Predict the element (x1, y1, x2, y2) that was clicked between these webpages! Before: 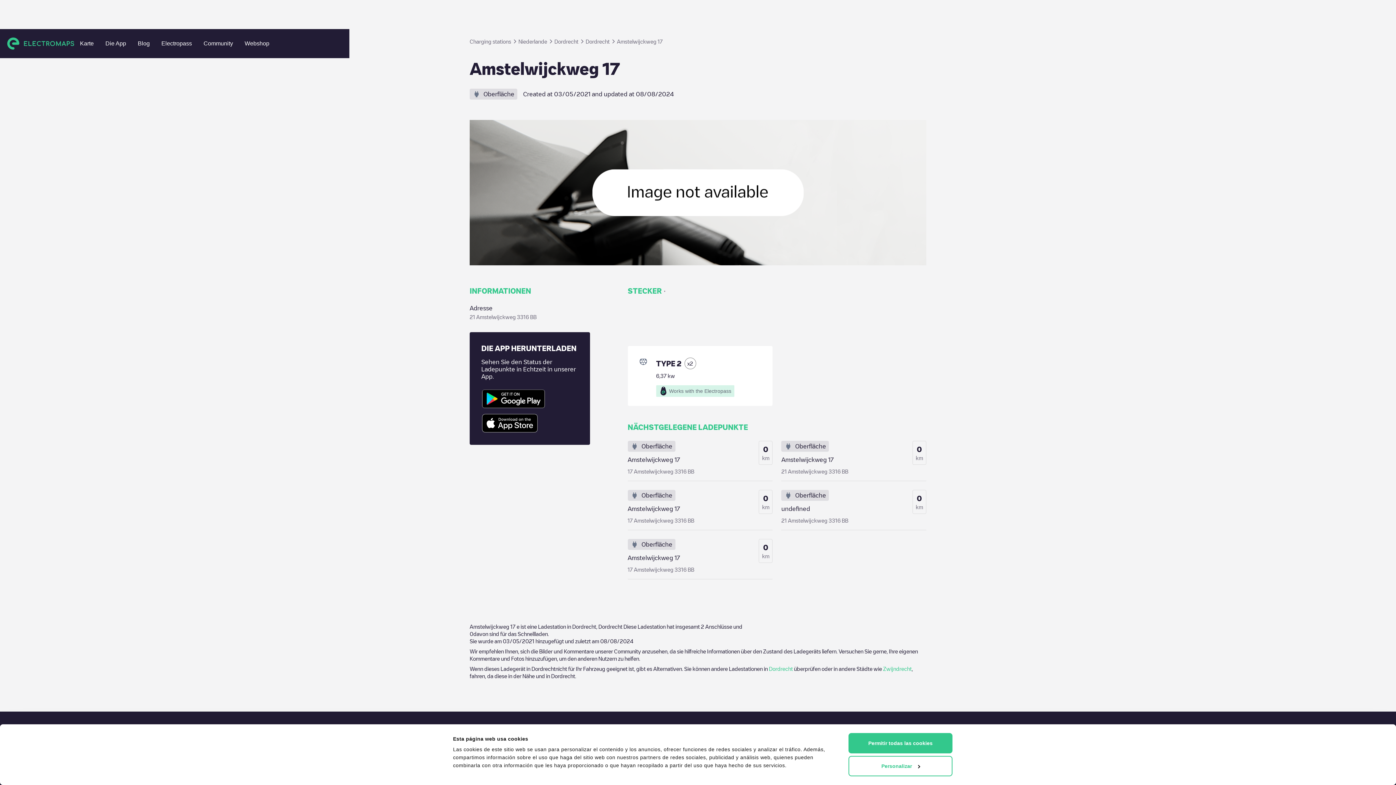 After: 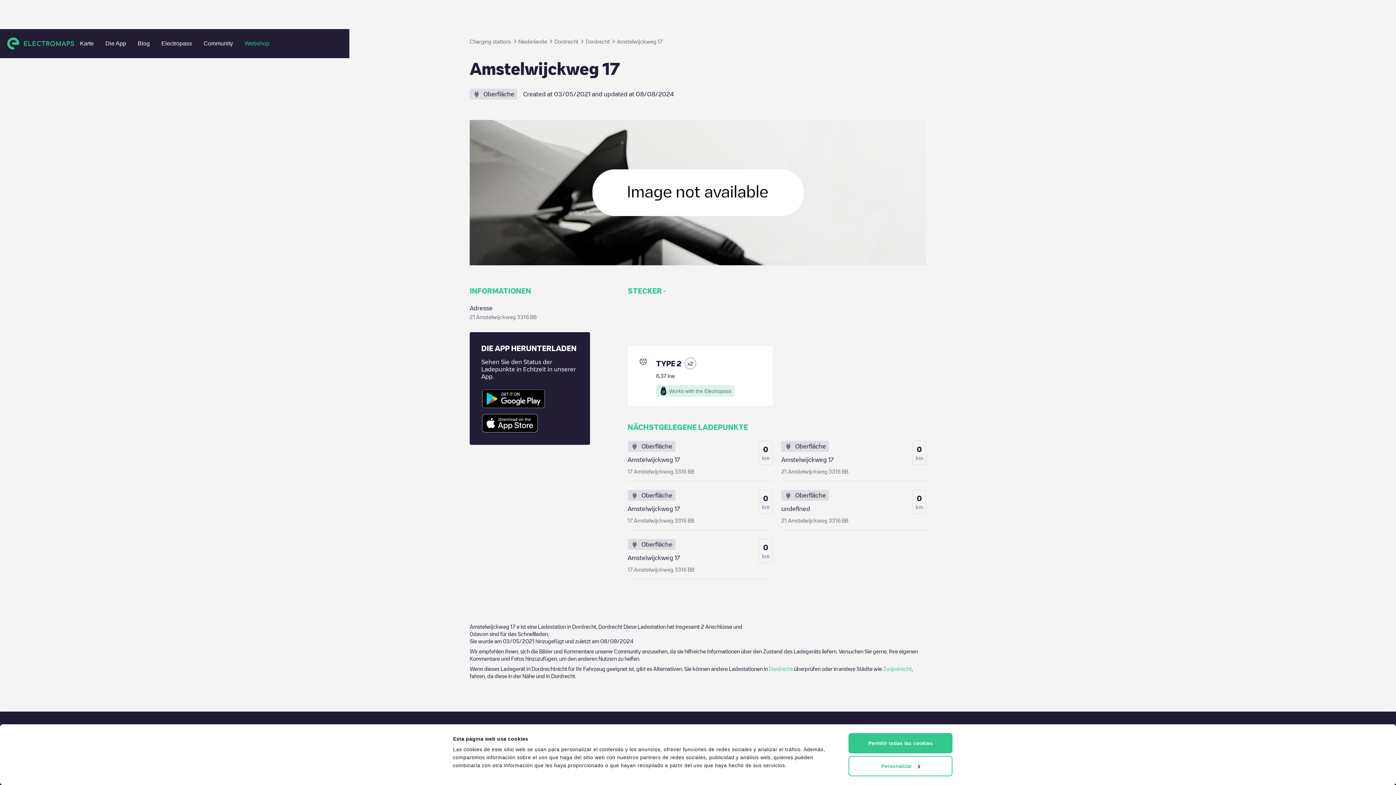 Action: bbox: (238, 37, 275, 50) label: Webshop